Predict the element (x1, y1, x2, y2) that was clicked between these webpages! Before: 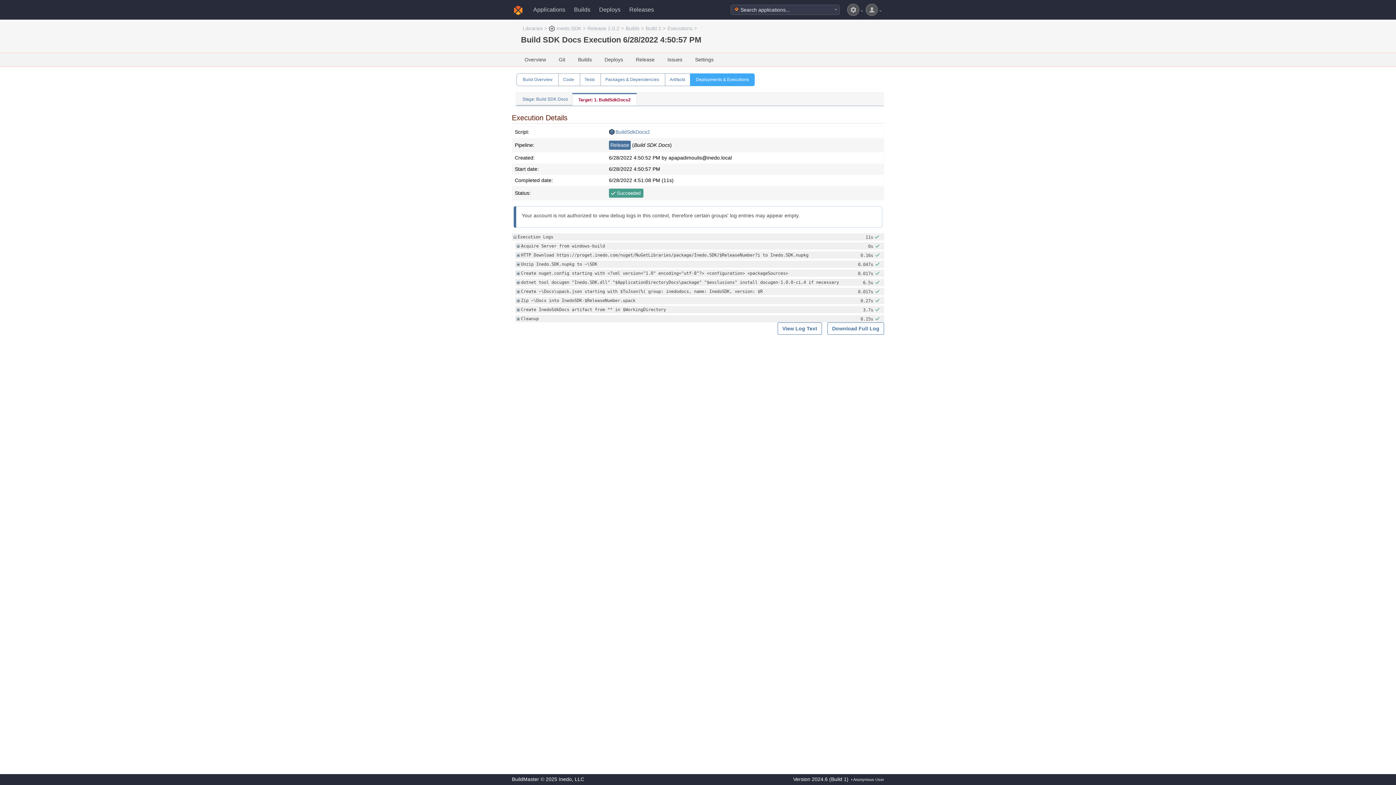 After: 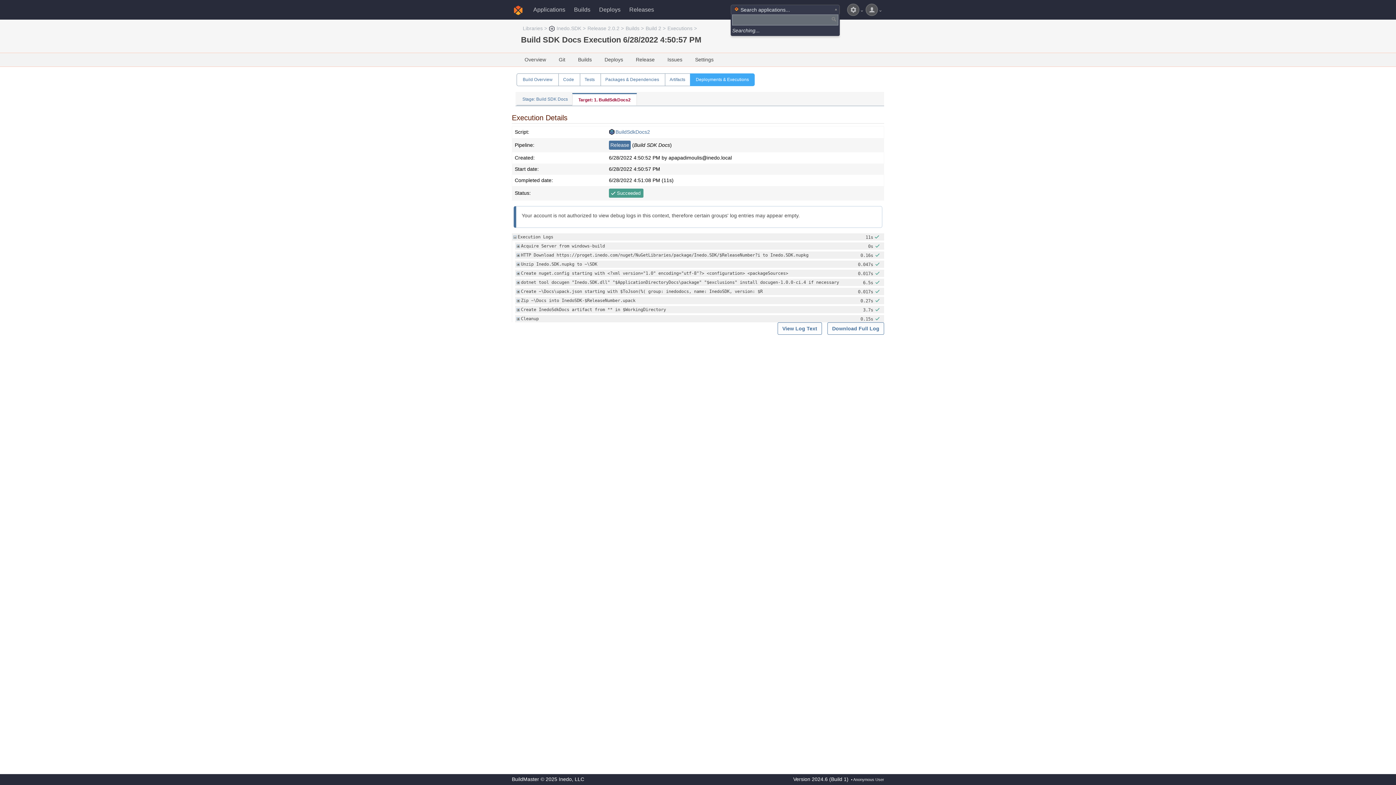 Action: label:  Search applications... bbox: (731, 5, 839, 14)